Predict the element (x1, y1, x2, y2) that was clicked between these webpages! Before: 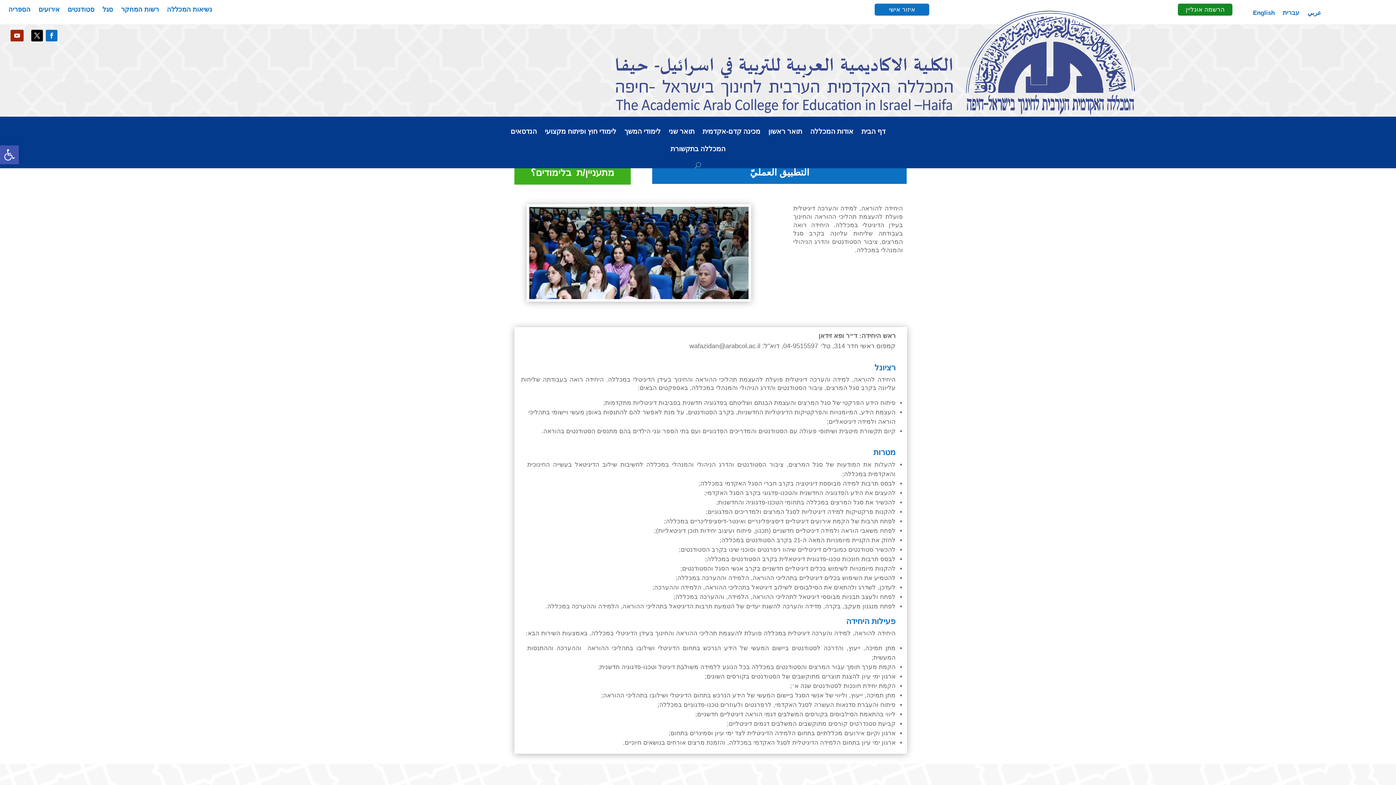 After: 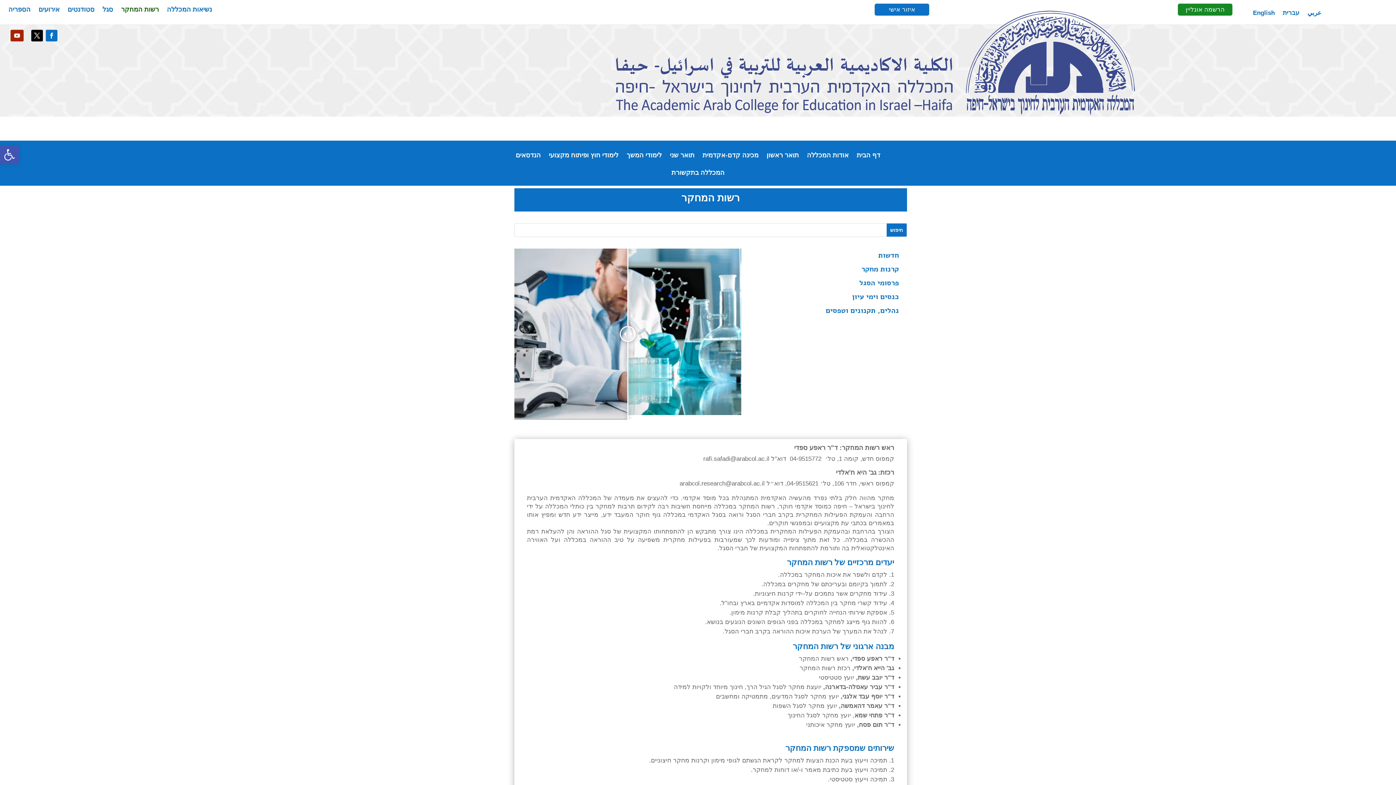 Action: bbox: (121, 6, 158, 14) label: רשות המחקר